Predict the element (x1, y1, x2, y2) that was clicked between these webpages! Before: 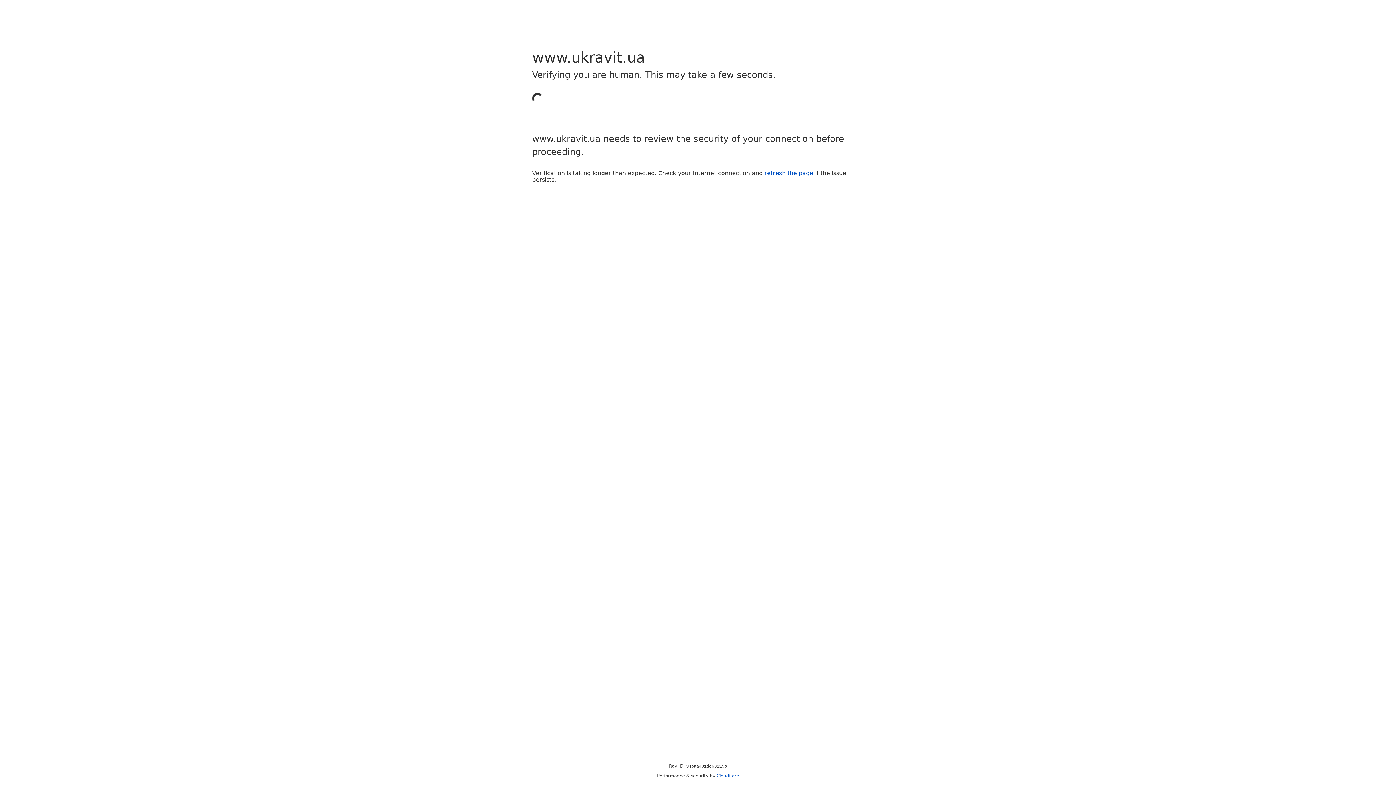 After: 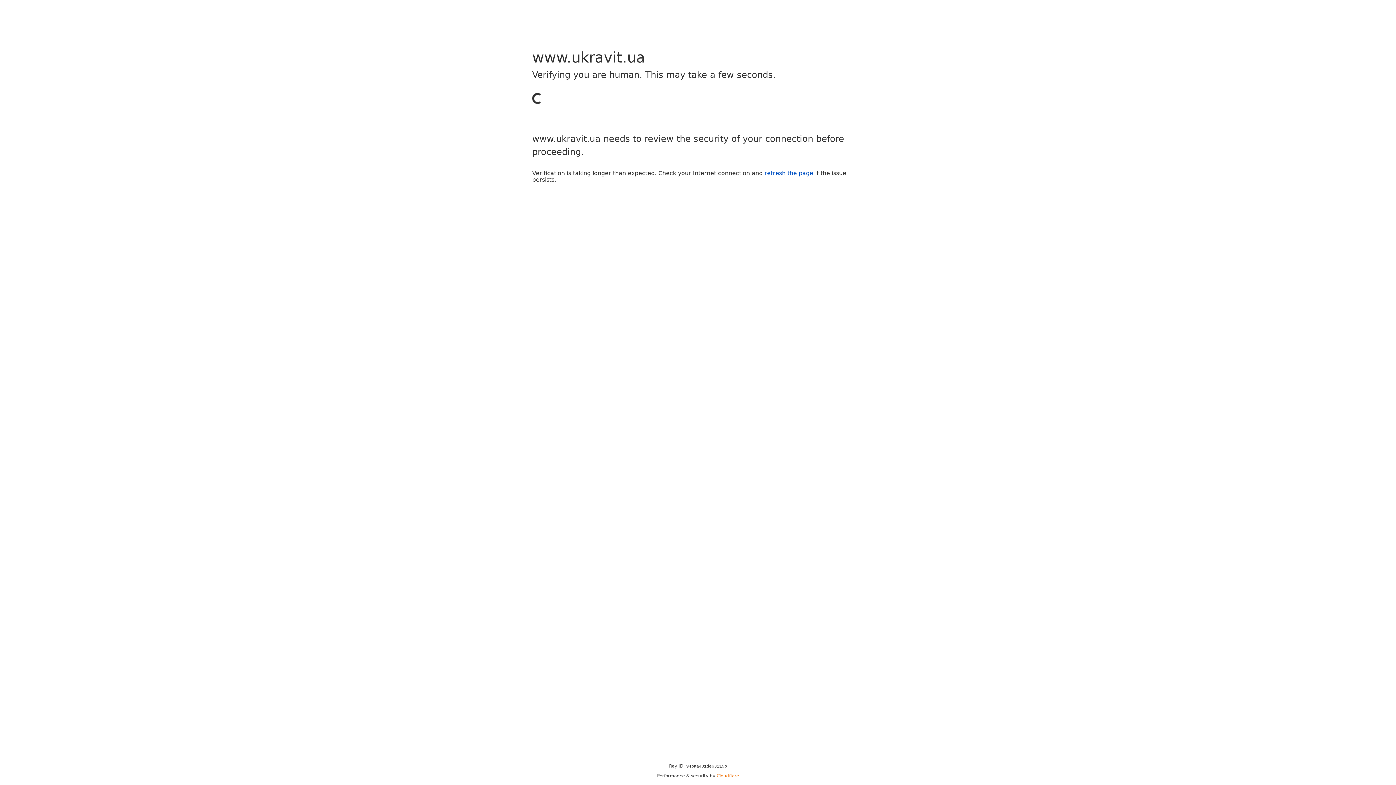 Action: label: Cloudflare bbox: (716, 773, 739, 778)